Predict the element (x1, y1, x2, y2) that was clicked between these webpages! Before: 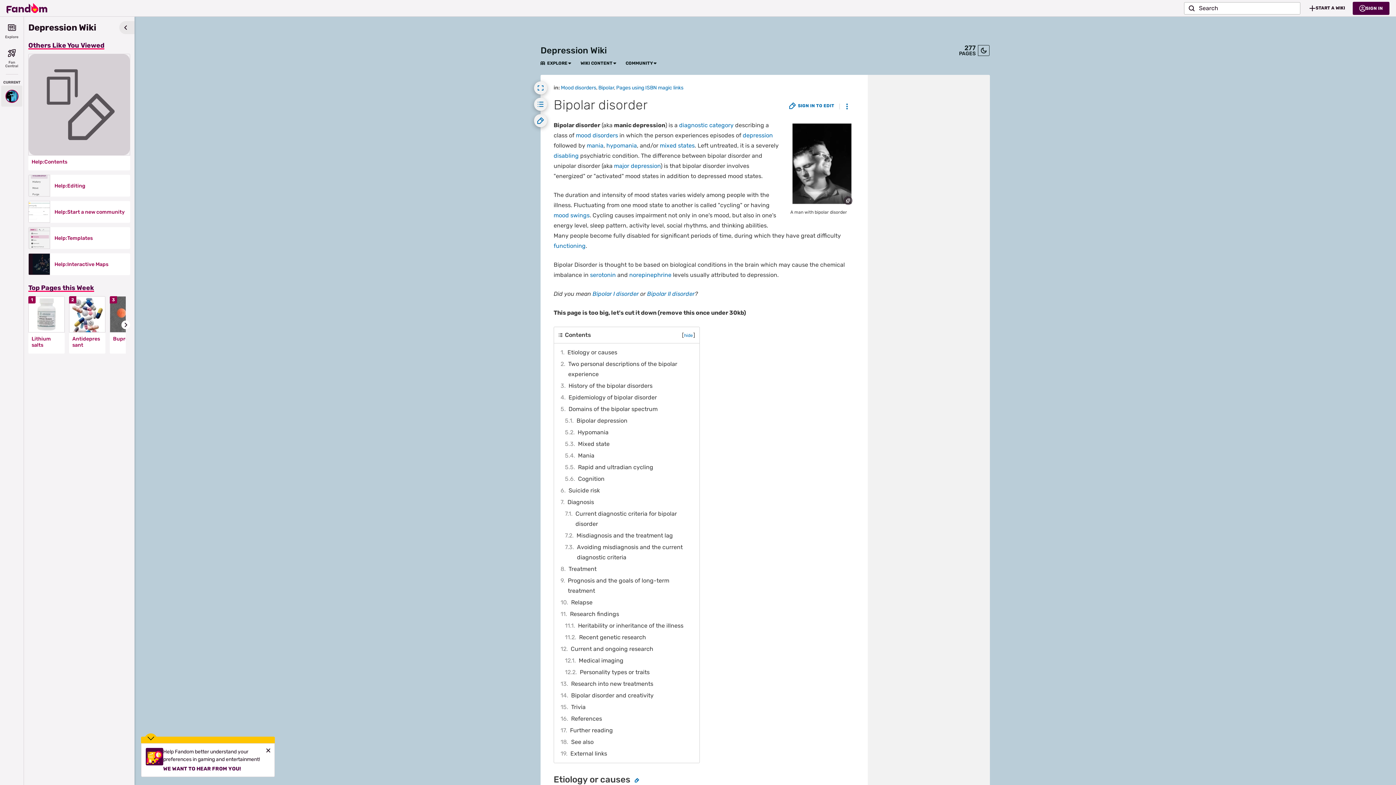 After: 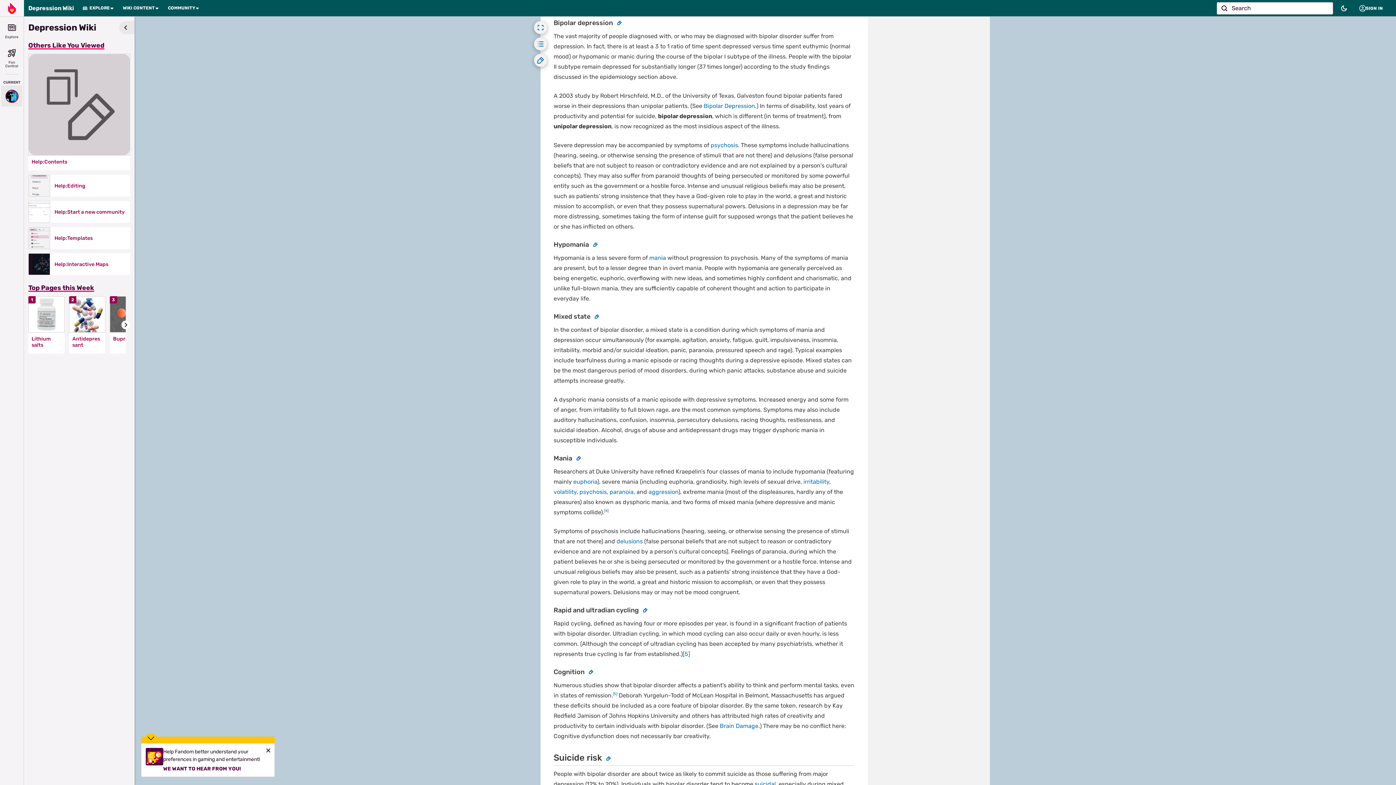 Action: label: 5.1	Bipolar depression bbox: (562, 415, 695, 426)